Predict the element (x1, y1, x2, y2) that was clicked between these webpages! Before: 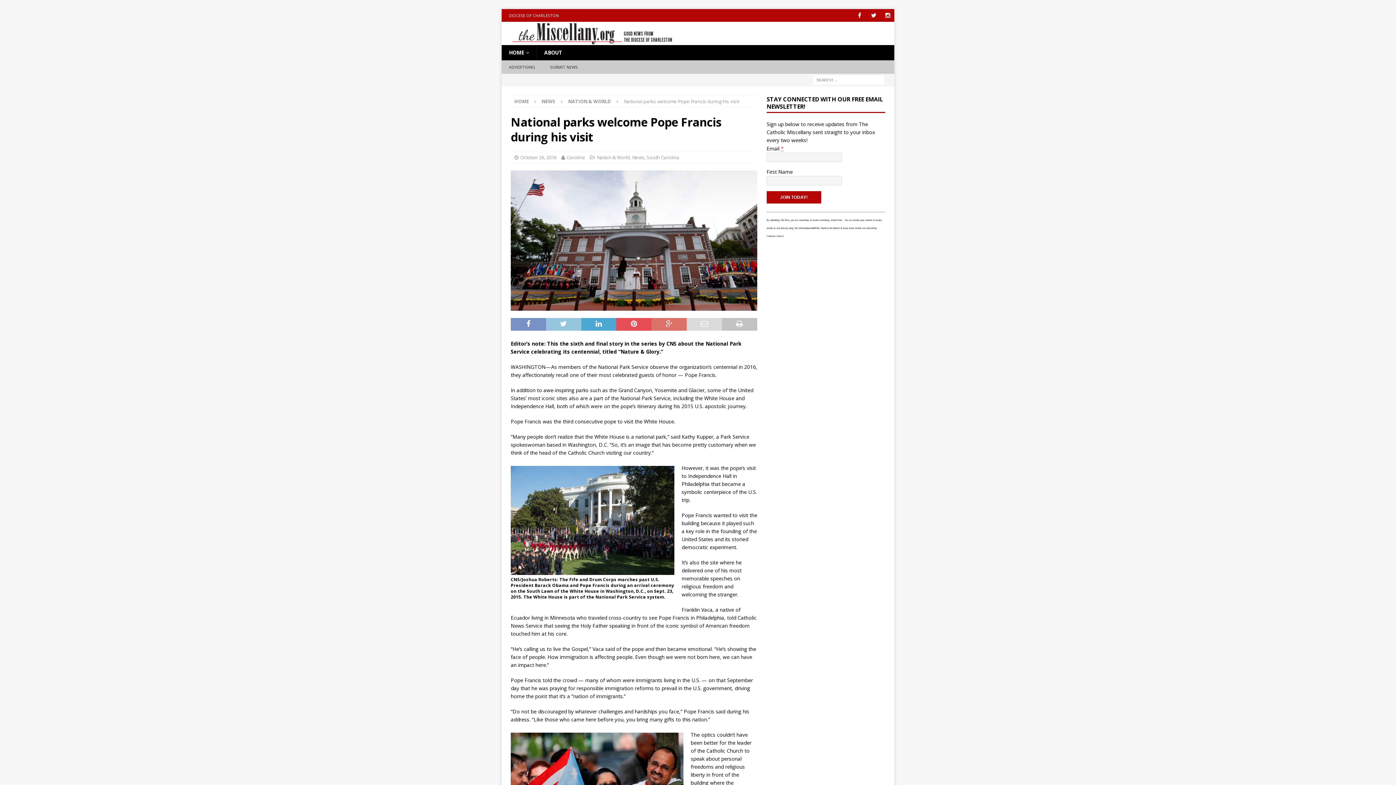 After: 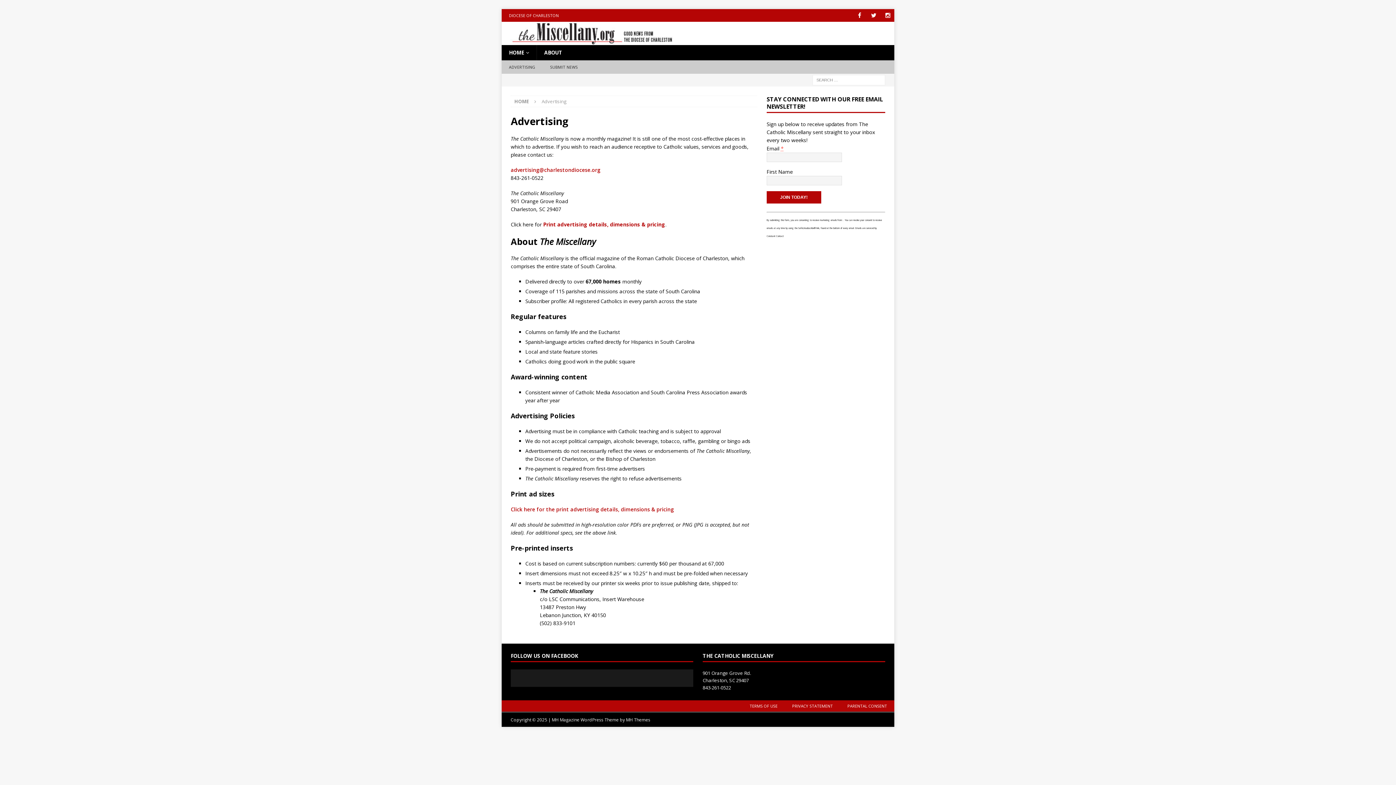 Action: label: ADVERTISING bbox: (501, 60, 542, 73)